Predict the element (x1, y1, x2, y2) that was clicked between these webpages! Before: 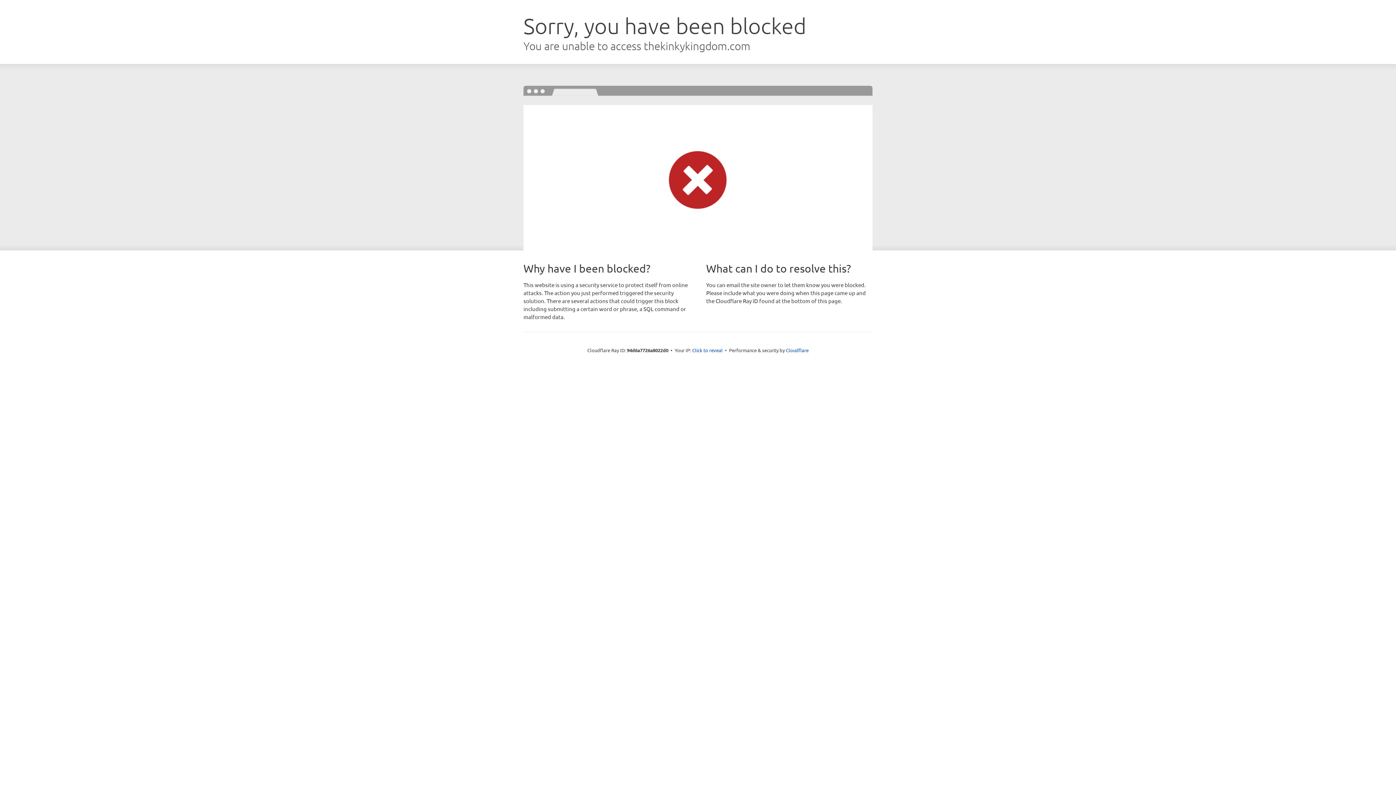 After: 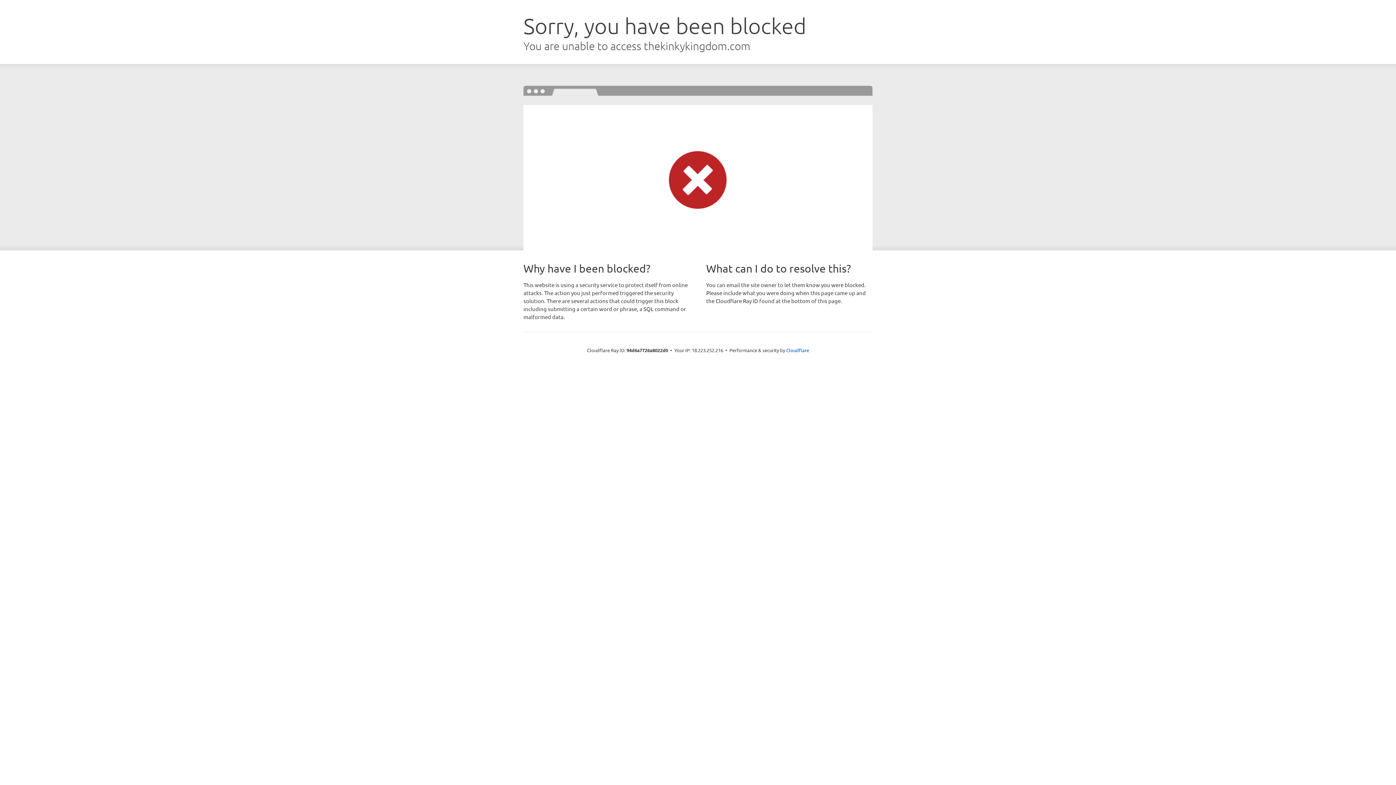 Action: label: Click to reveal bbox: (692, 346, 722, 353)